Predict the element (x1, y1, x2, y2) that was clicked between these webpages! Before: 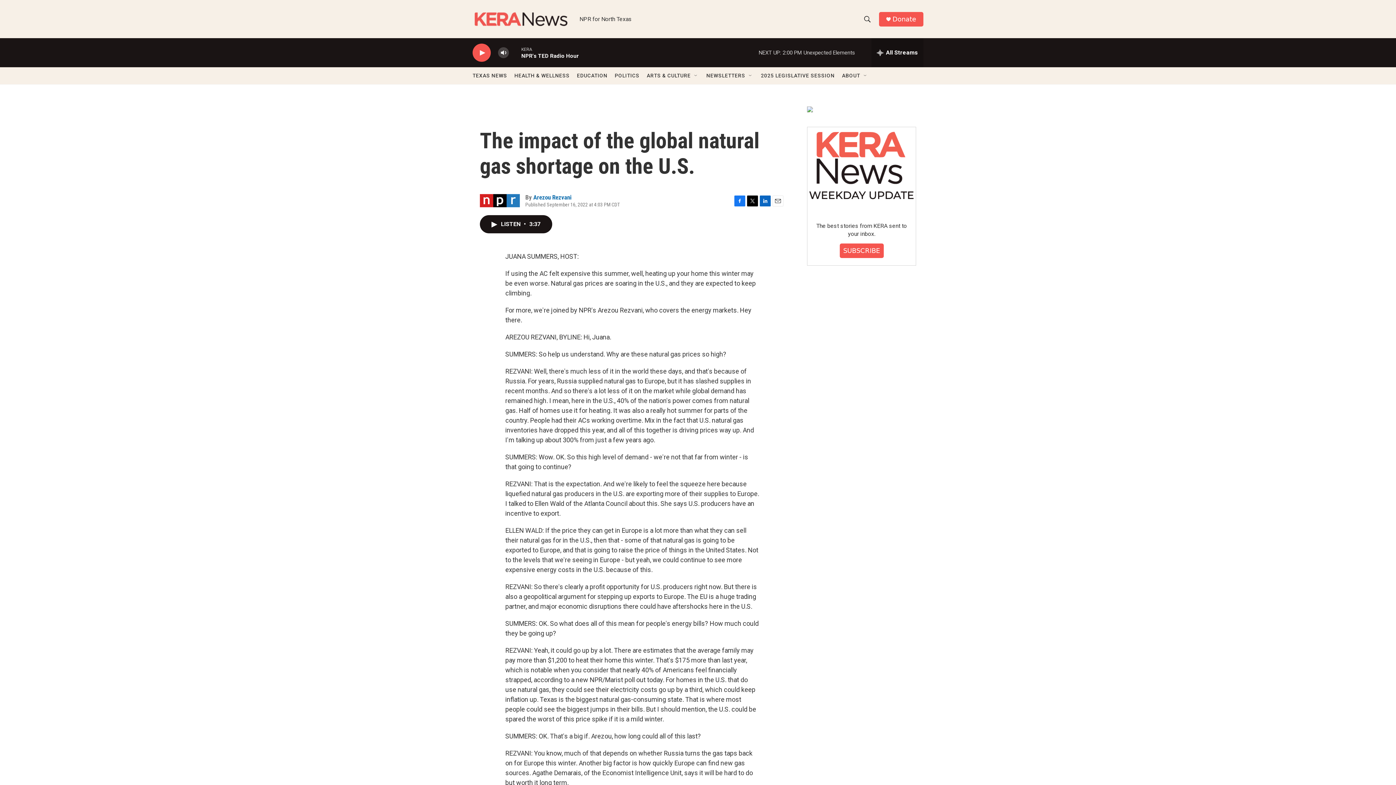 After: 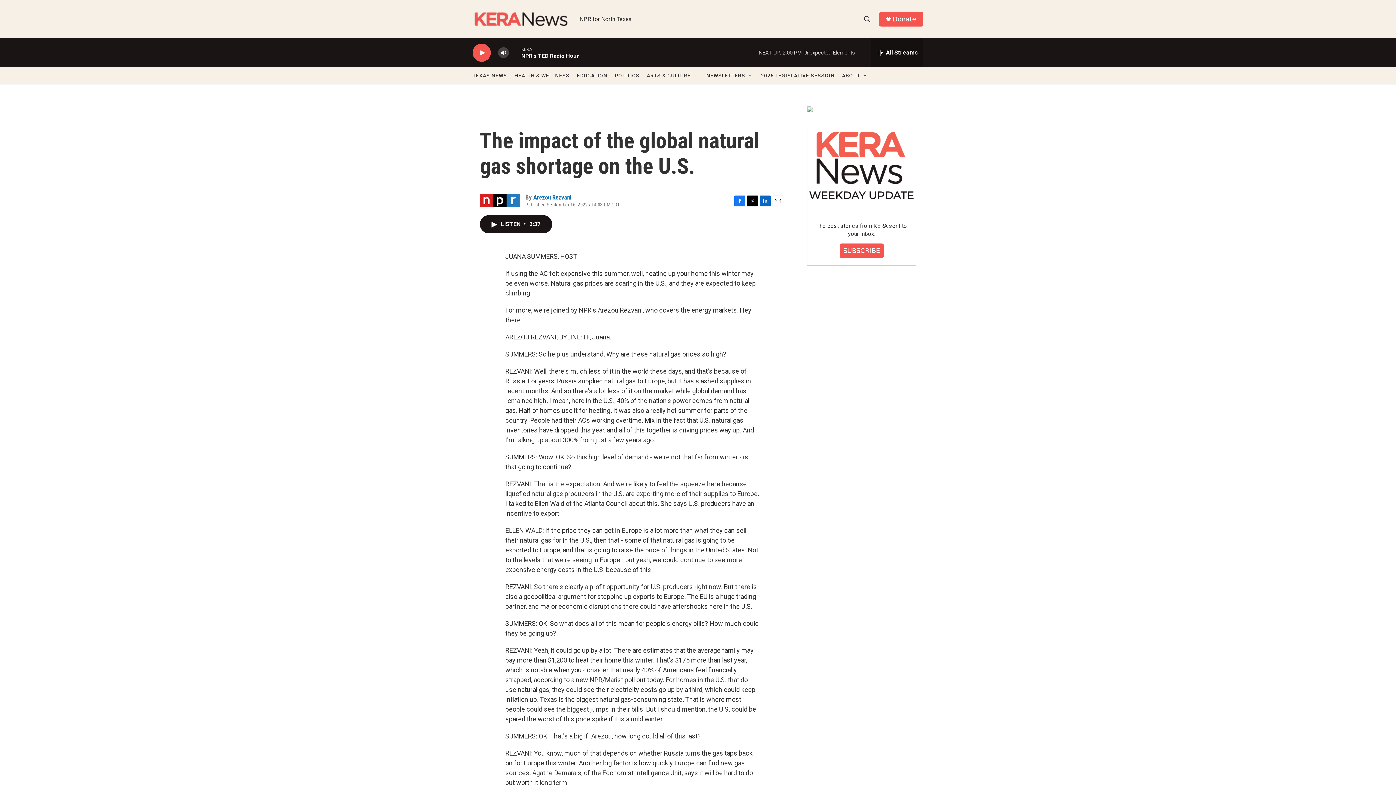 Action: bbox: (892, 15, 916, 22) label: Donate